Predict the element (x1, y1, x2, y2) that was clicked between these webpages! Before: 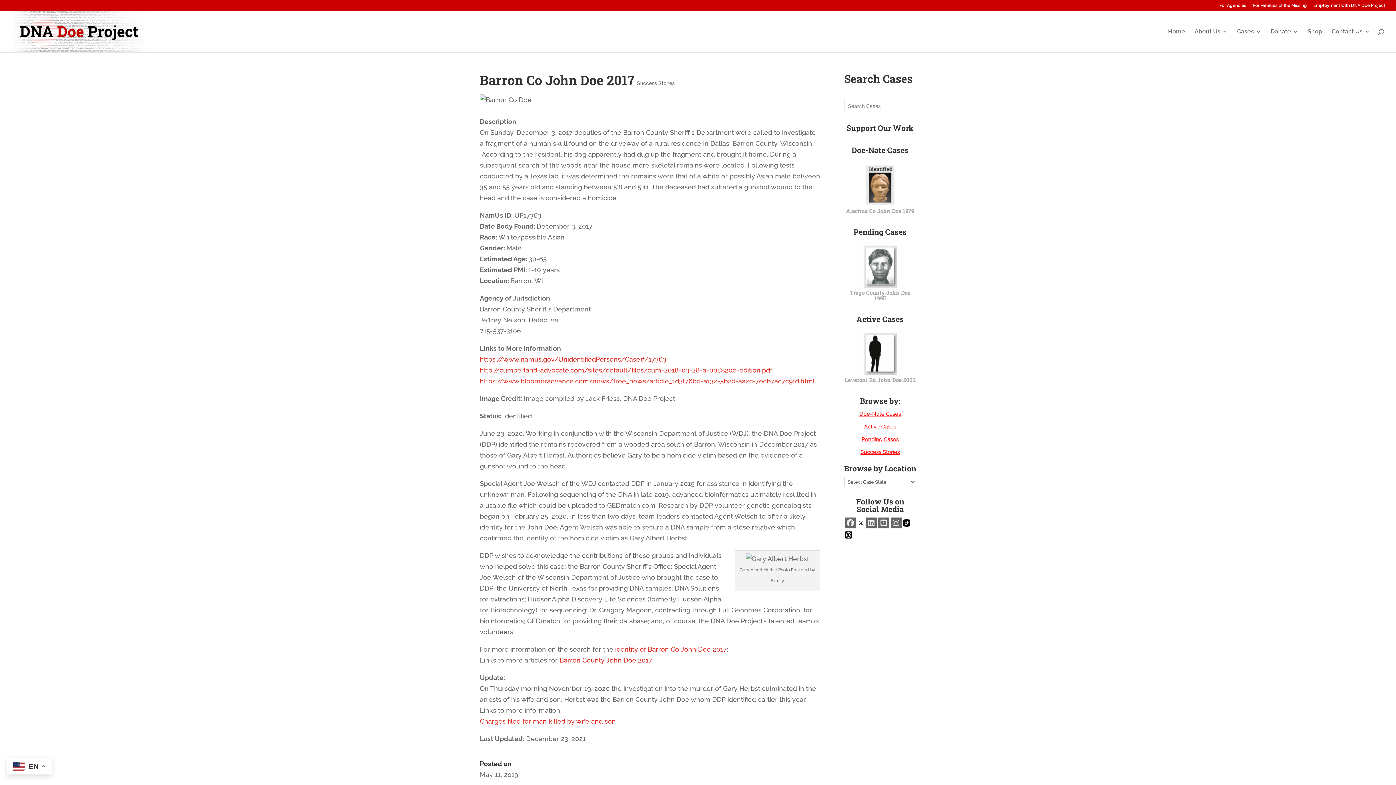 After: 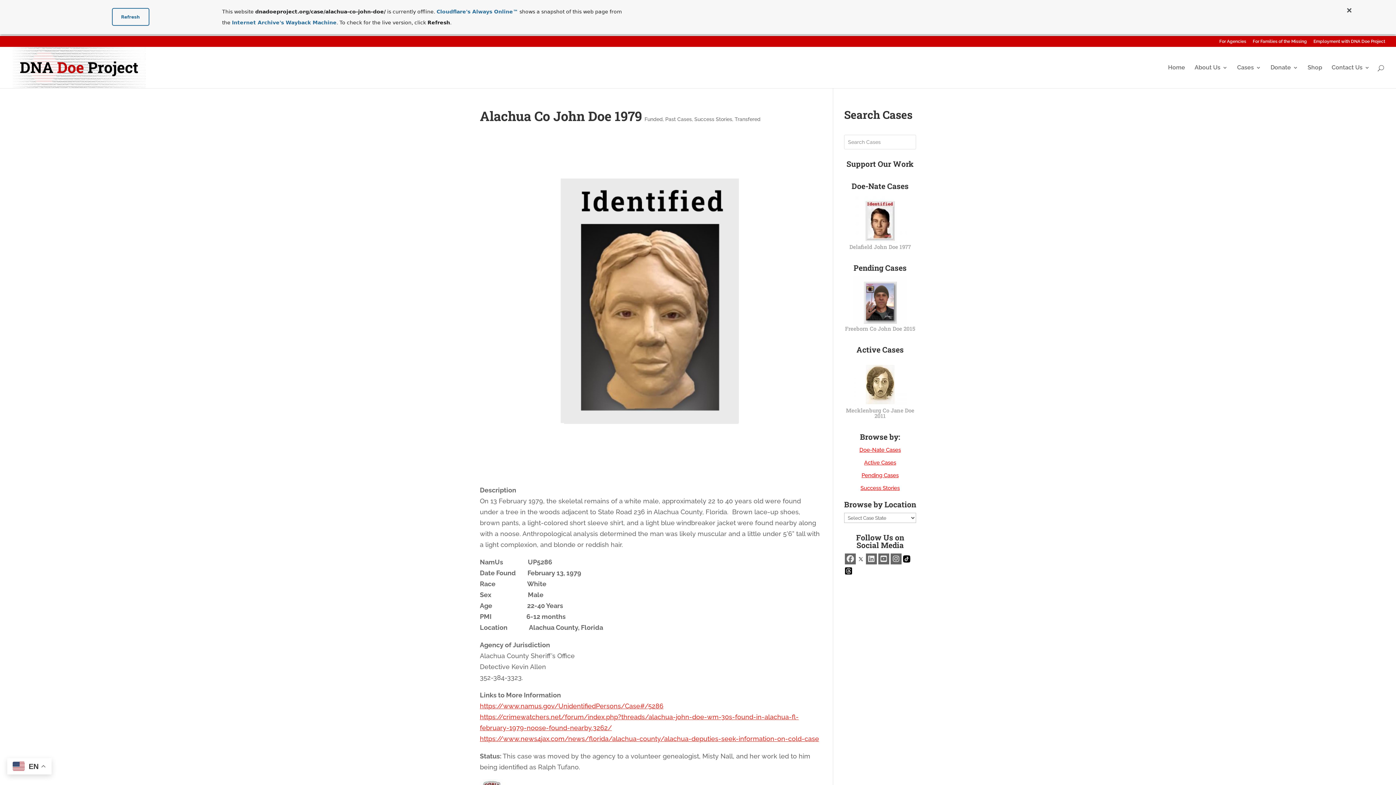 Action: label: Alachua Co John Doe 1979 bbox: (844, 206, 916, 217)